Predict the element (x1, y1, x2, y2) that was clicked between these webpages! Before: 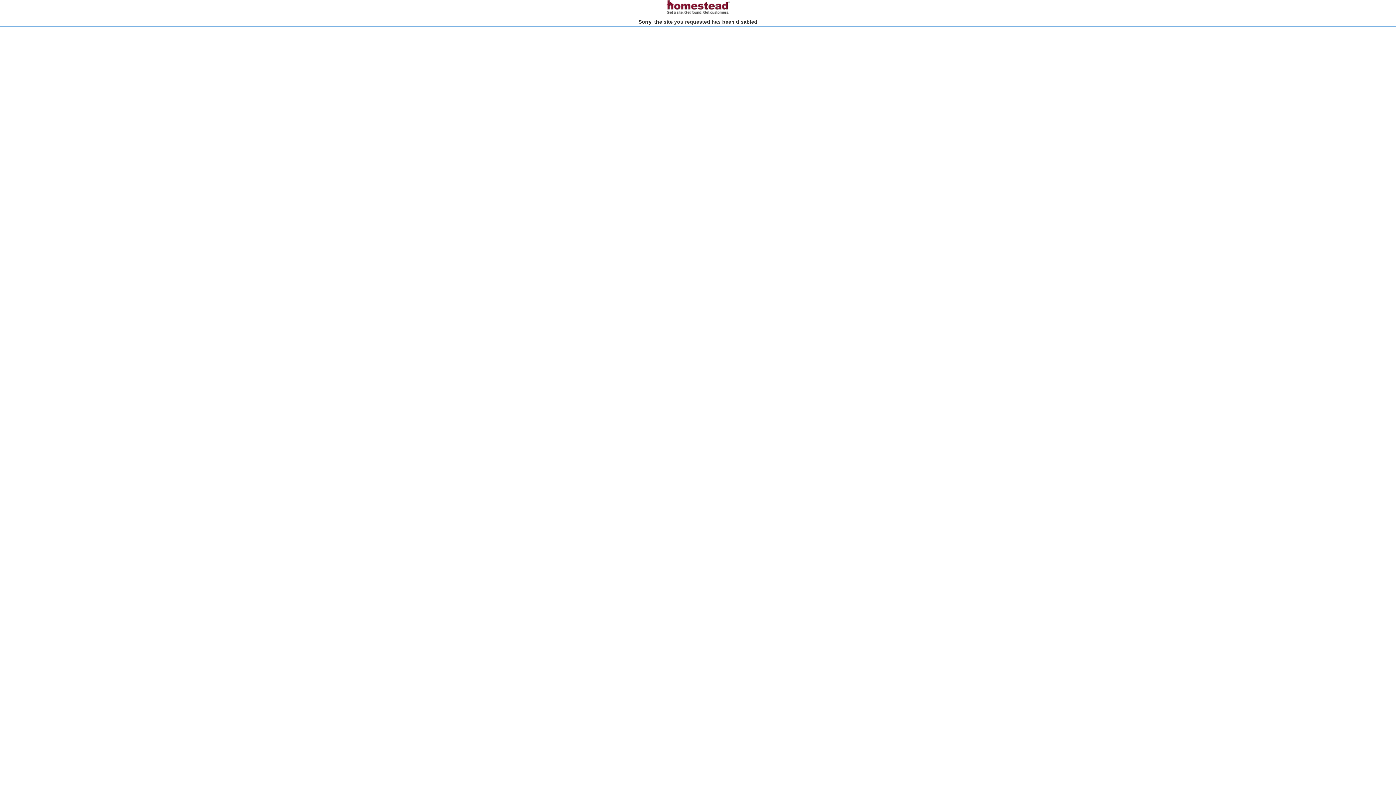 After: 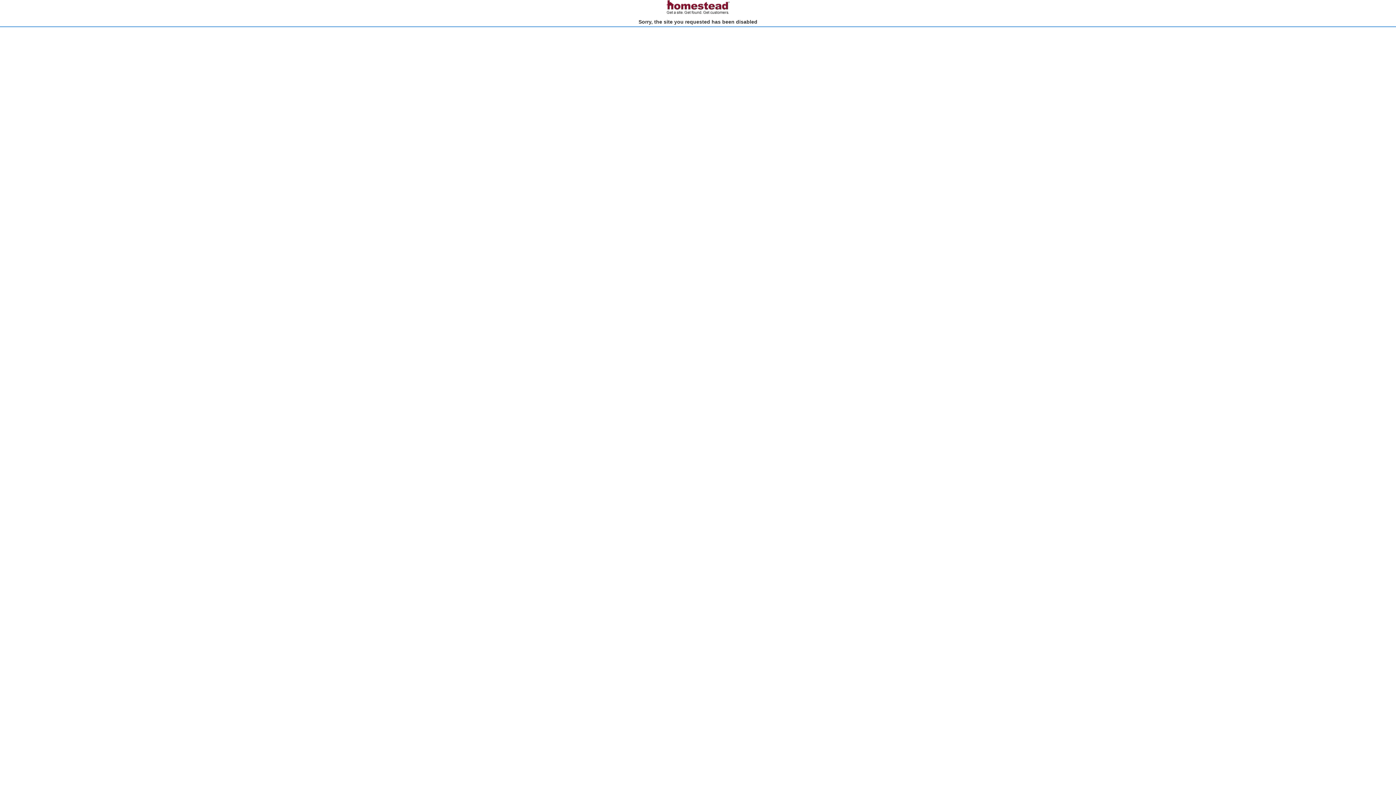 Action: bbox: (666, 10, 730, 15)